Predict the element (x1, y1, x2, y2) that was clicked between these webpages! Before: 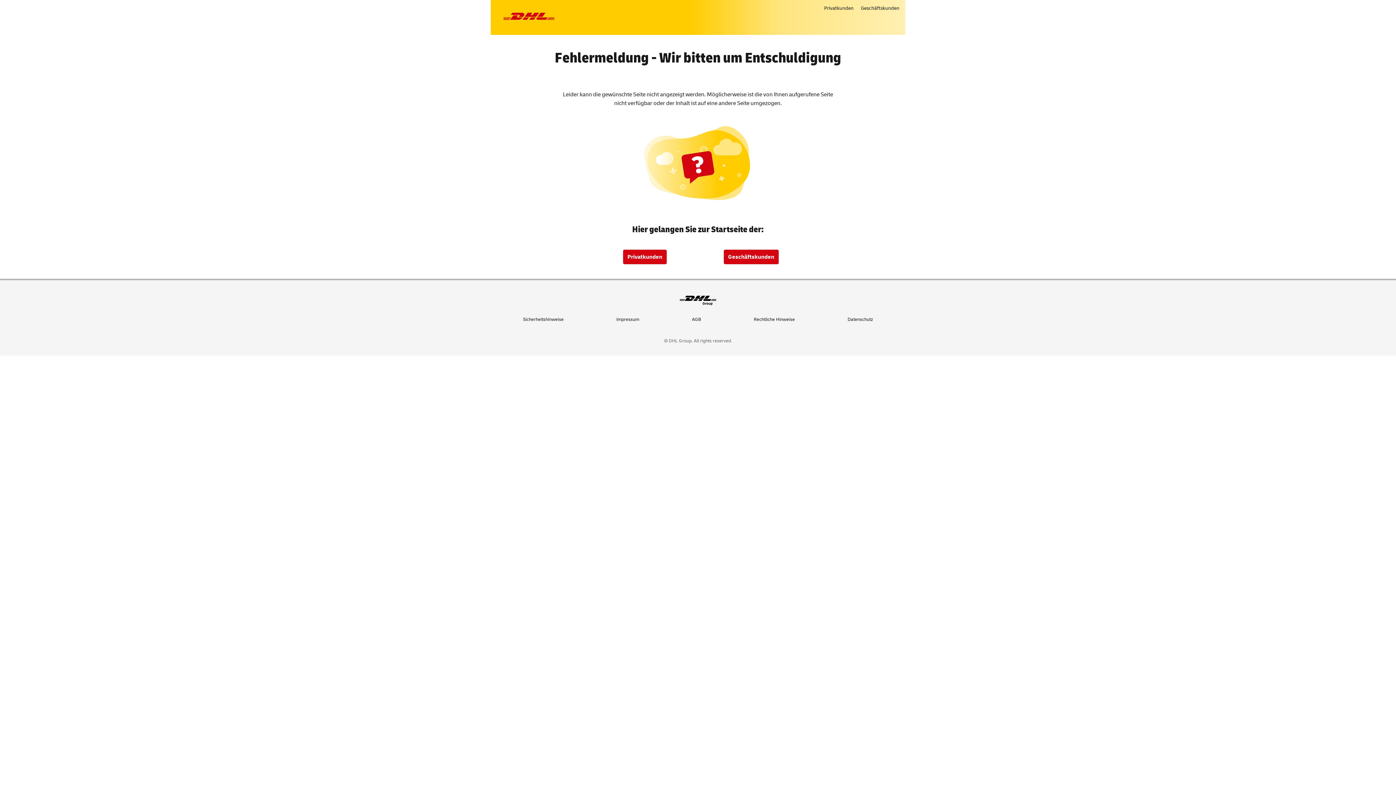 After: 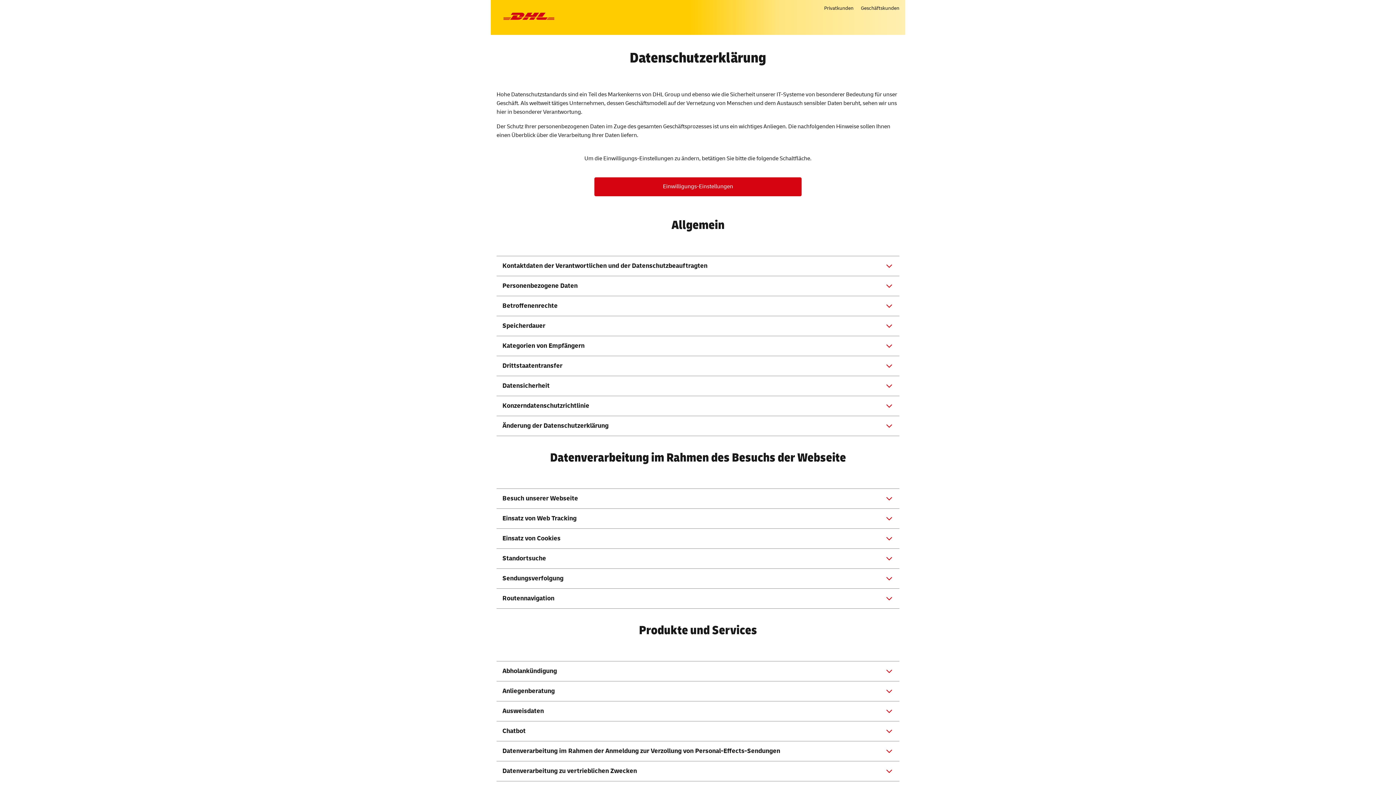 Action: bbox: (847, 316, 873, 322) label: Datenschutz